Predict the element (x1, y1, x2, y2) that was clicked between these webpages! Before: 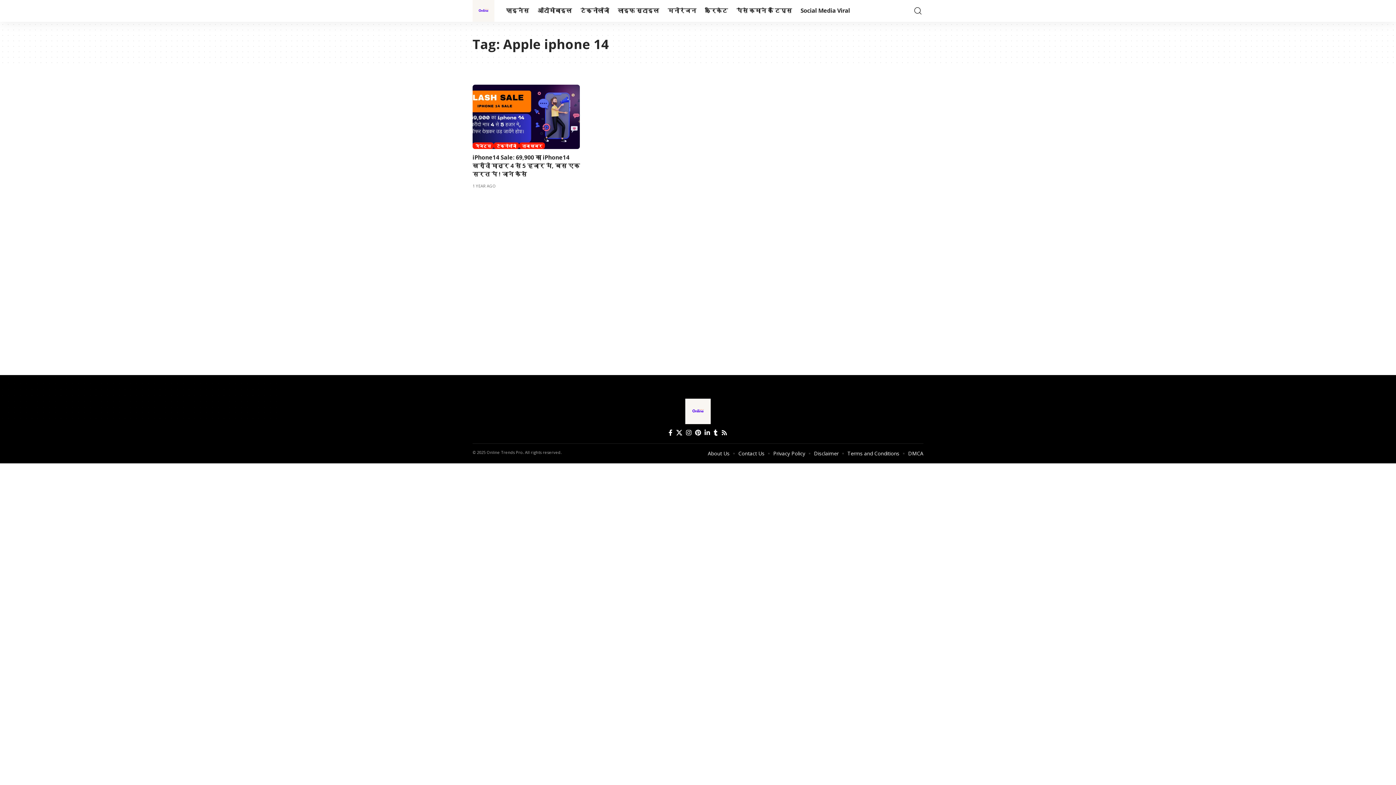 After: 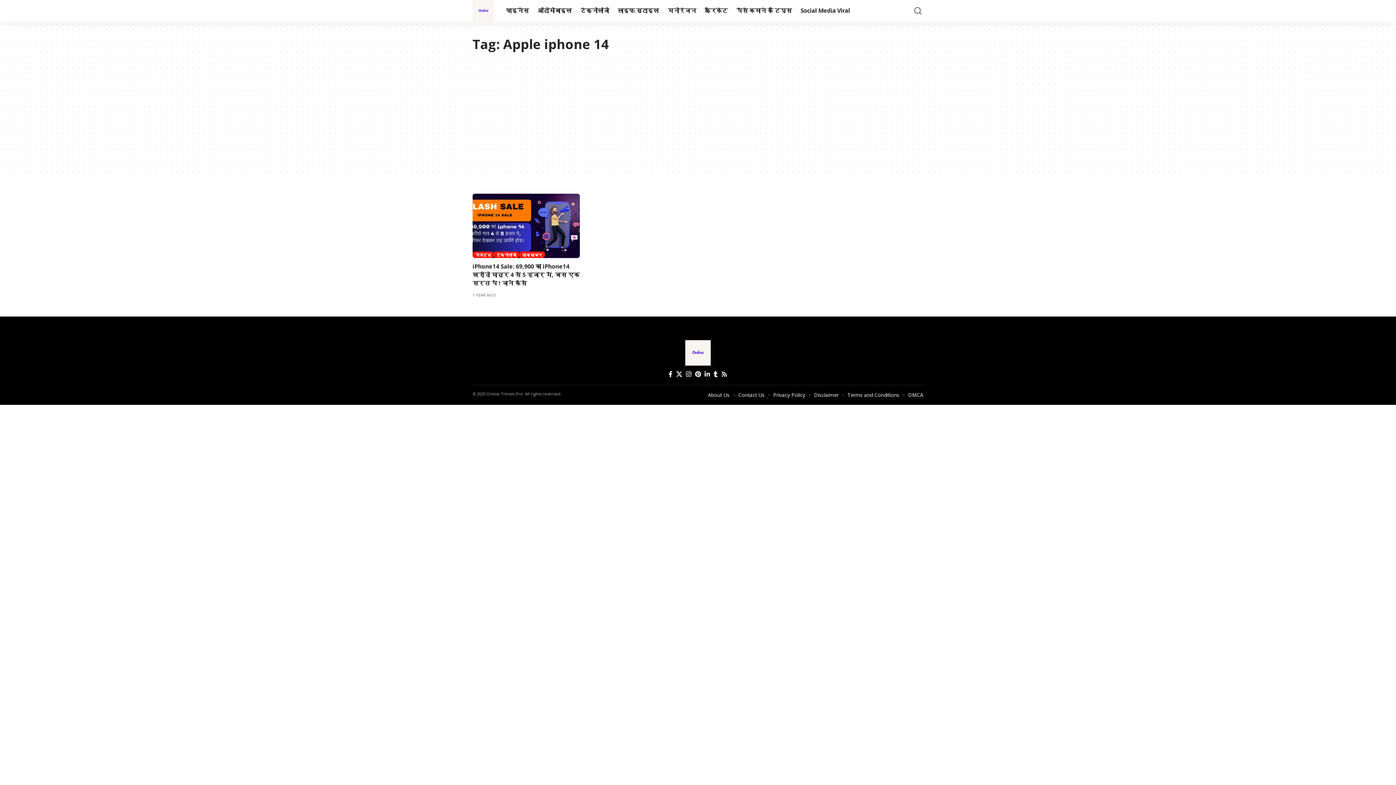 Action: label: Instagram bbox: (684, 428, 693, 438)